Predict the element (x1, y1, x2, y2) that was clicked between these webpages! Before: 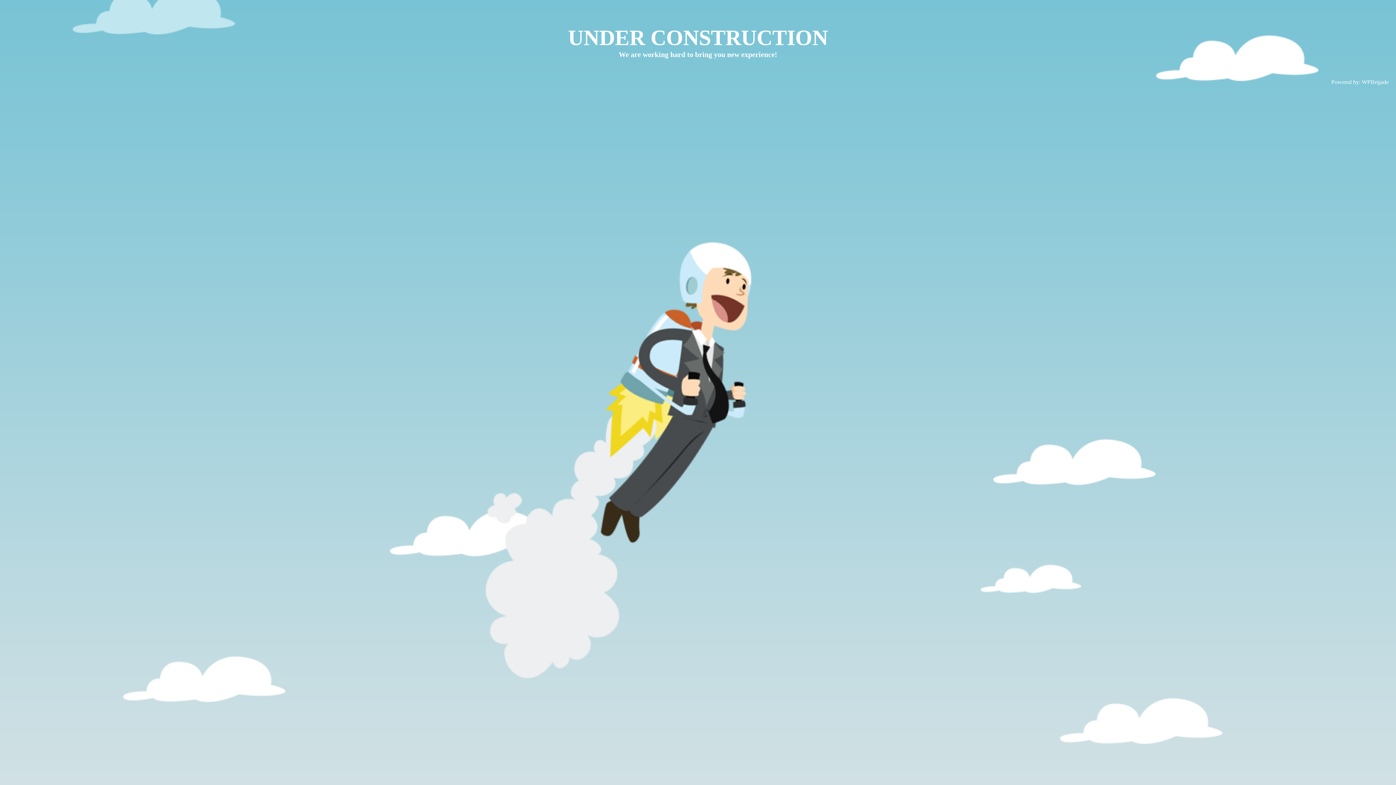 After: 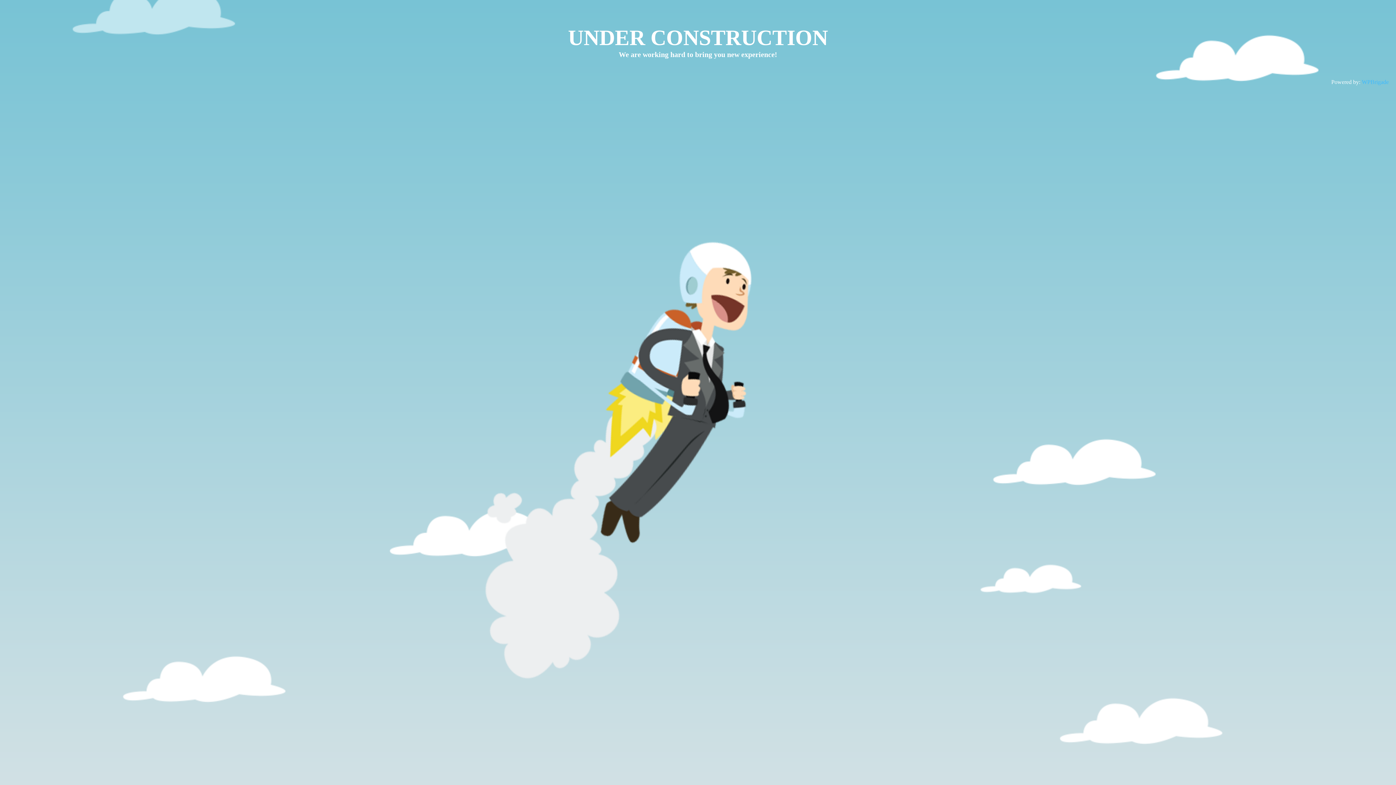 Action: bbox: (1362, 78, 1389, 85) label: WPBrigade